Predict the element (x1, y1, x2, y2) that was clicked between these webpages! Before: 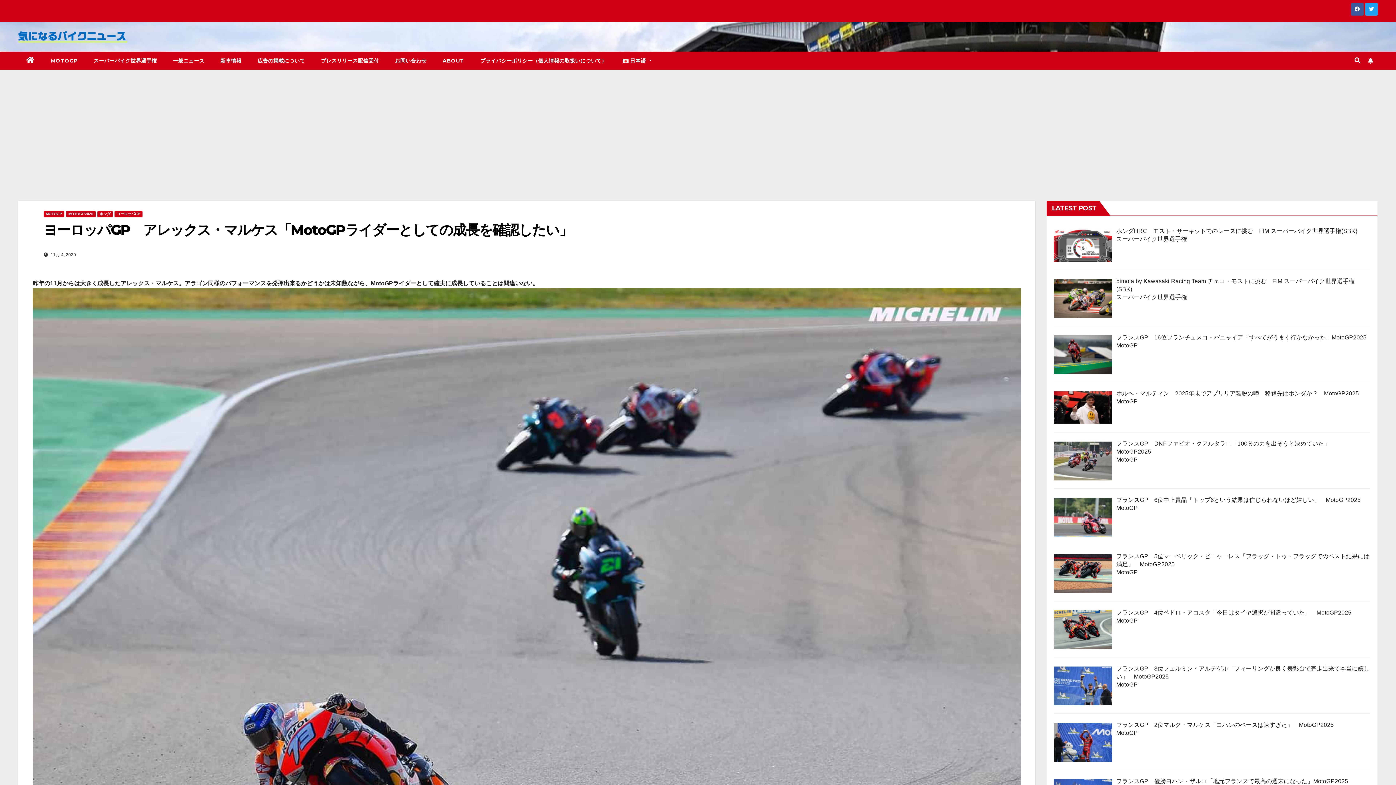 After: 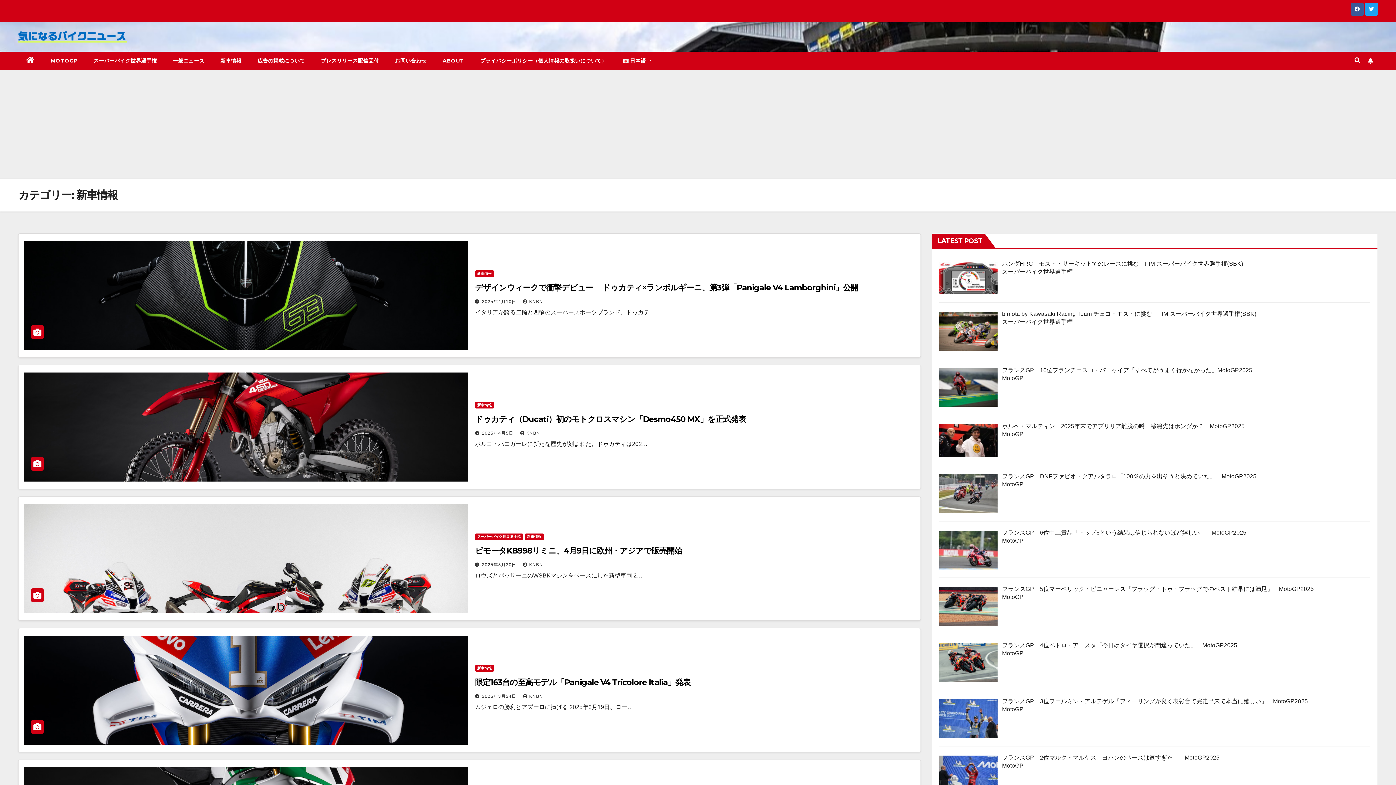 Action: bbox: (212, 51, 249, 69) label: 新車情報